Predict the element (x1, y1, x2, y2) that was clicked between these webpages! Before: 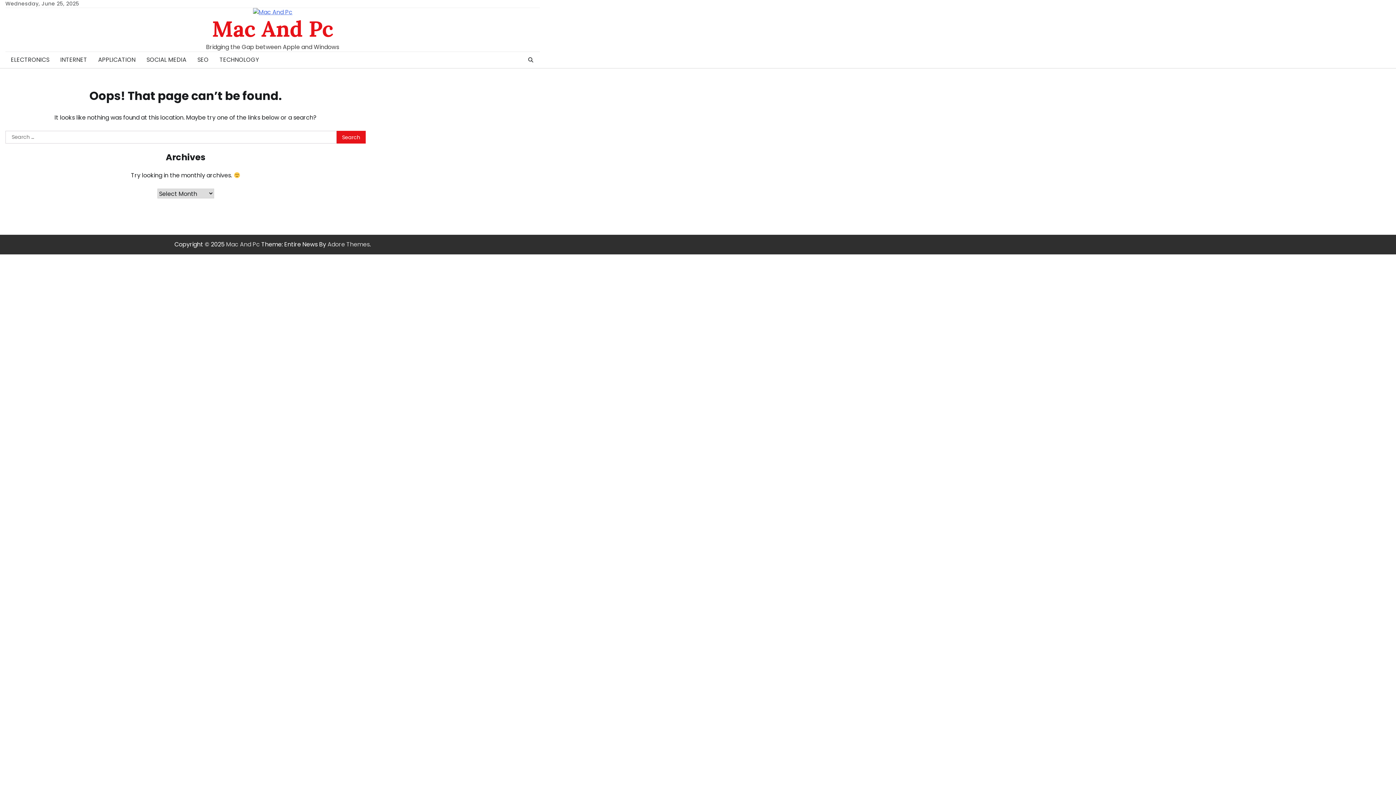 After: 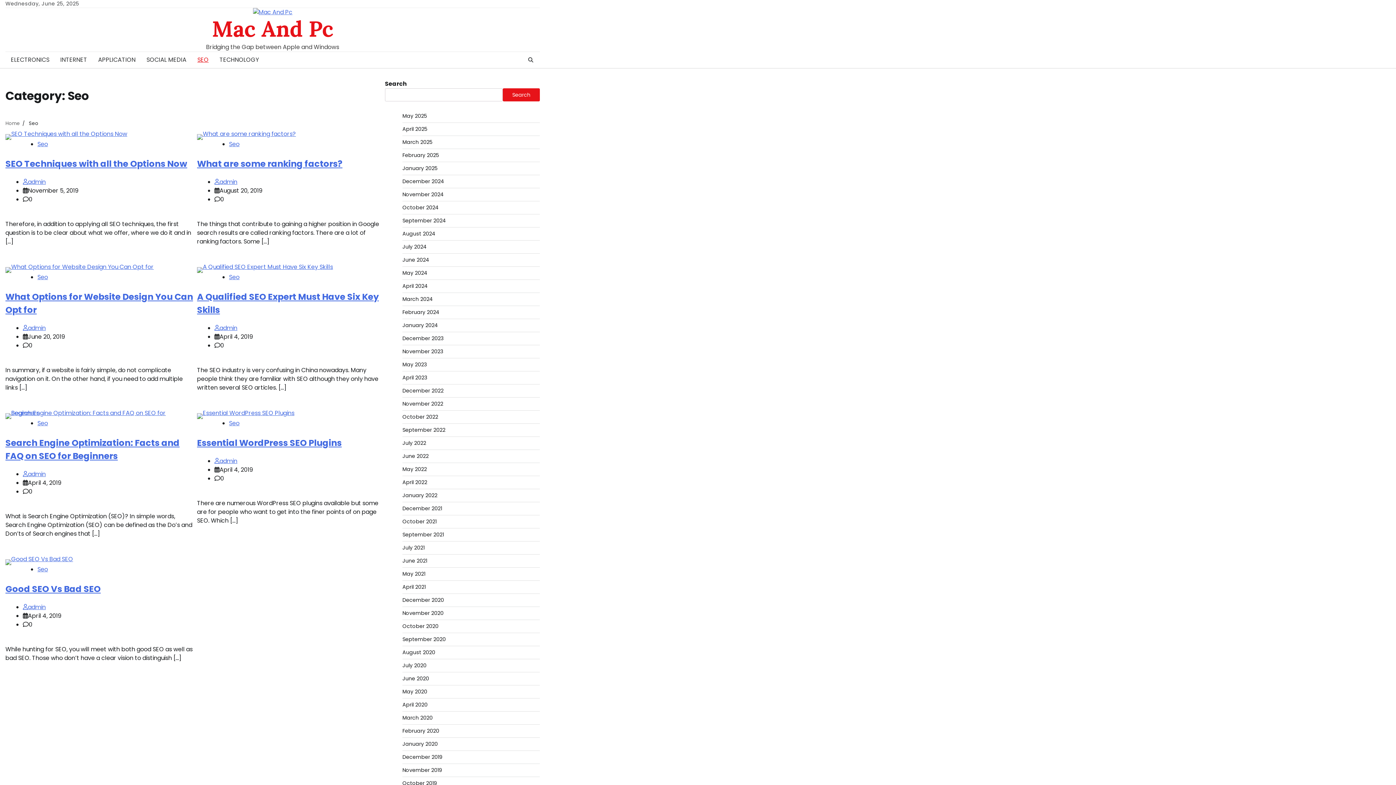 Action: label: SEO bbox: (192, 52, 214, 68)